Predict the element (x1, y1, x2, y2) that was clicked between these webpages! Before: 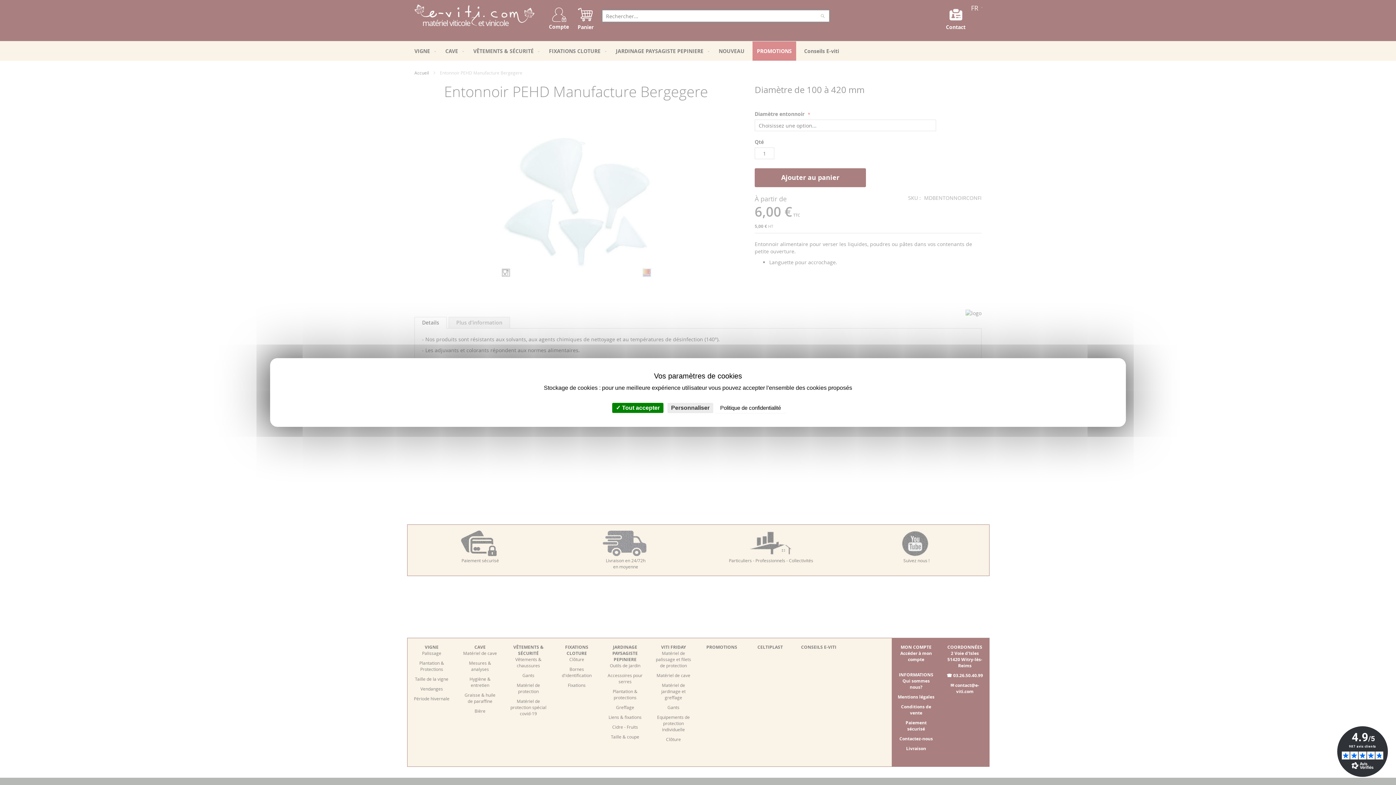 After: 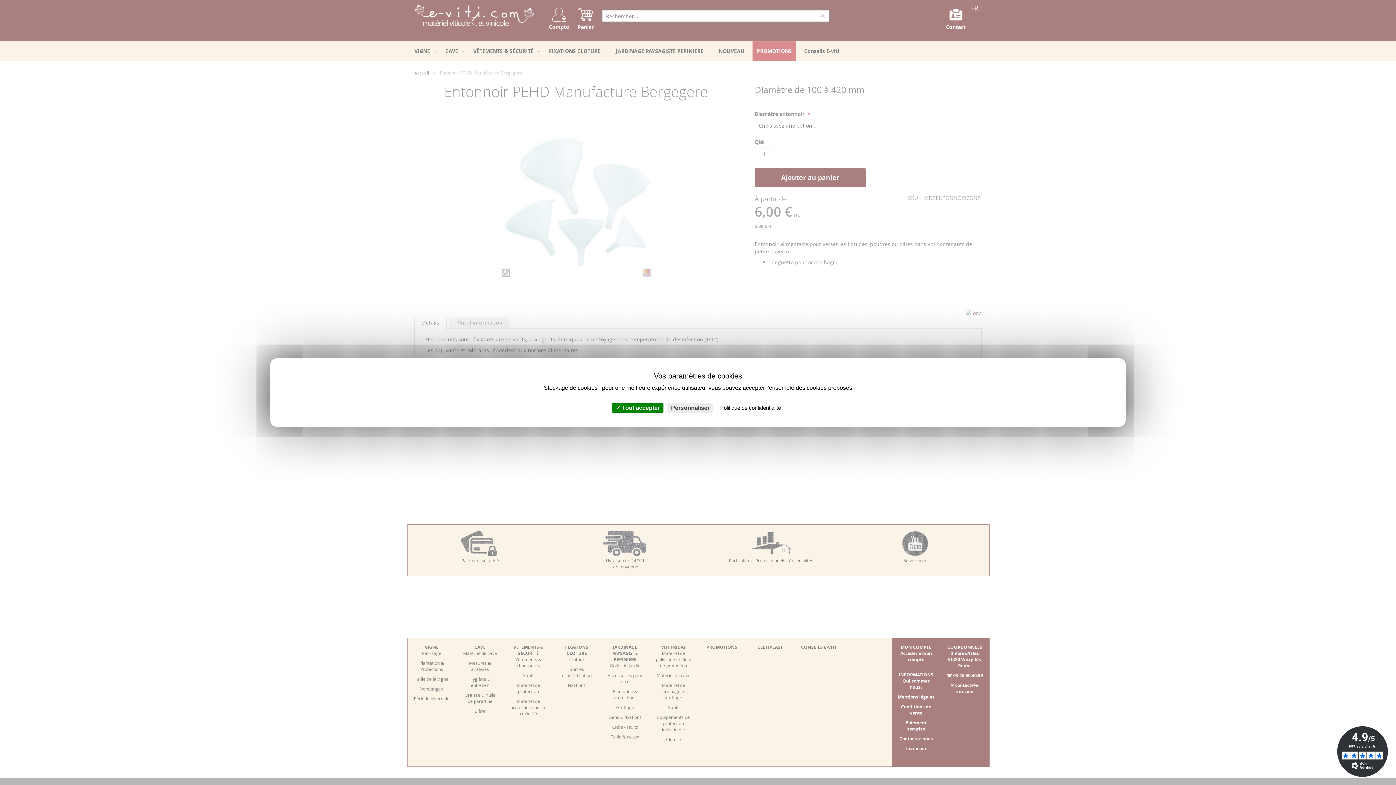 Action: bbox: (1337, 726, 1388, 777)